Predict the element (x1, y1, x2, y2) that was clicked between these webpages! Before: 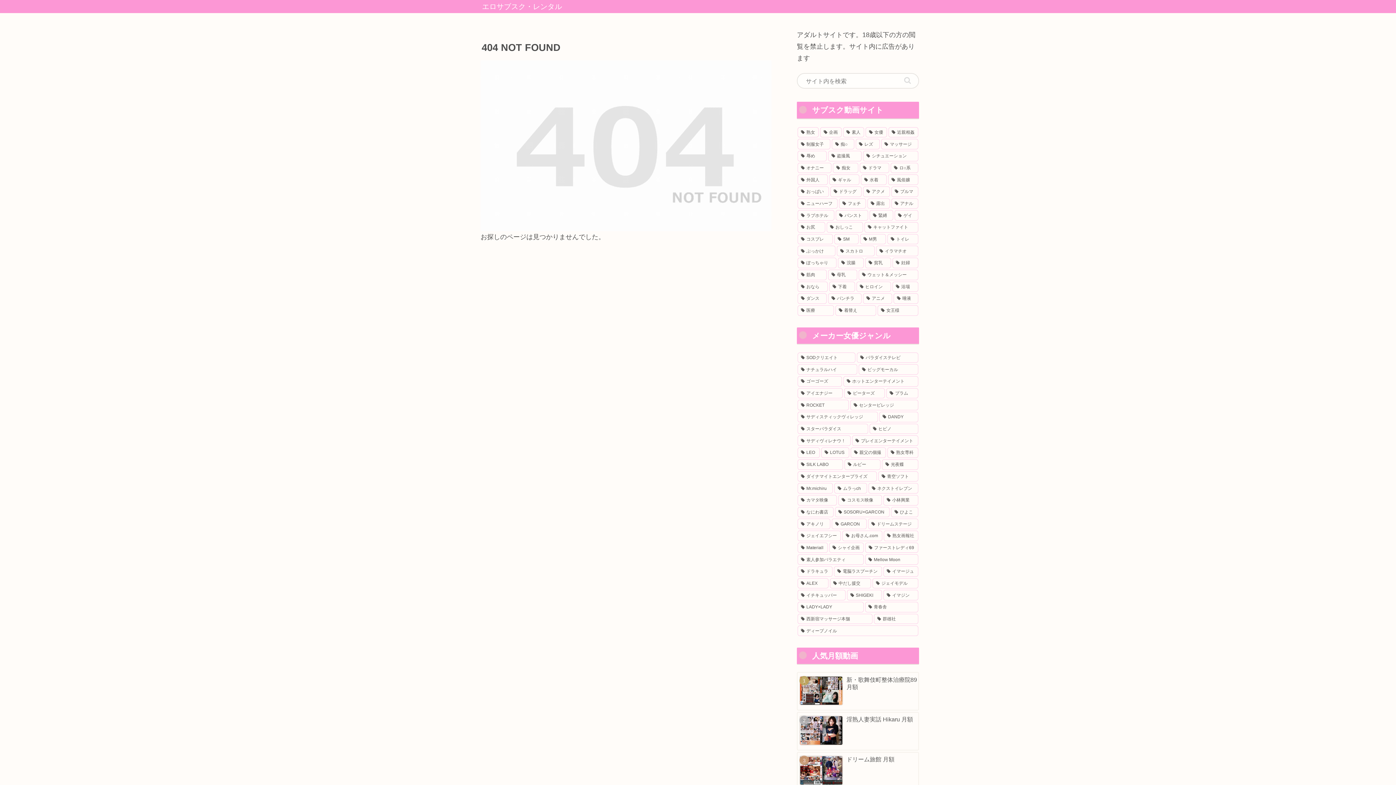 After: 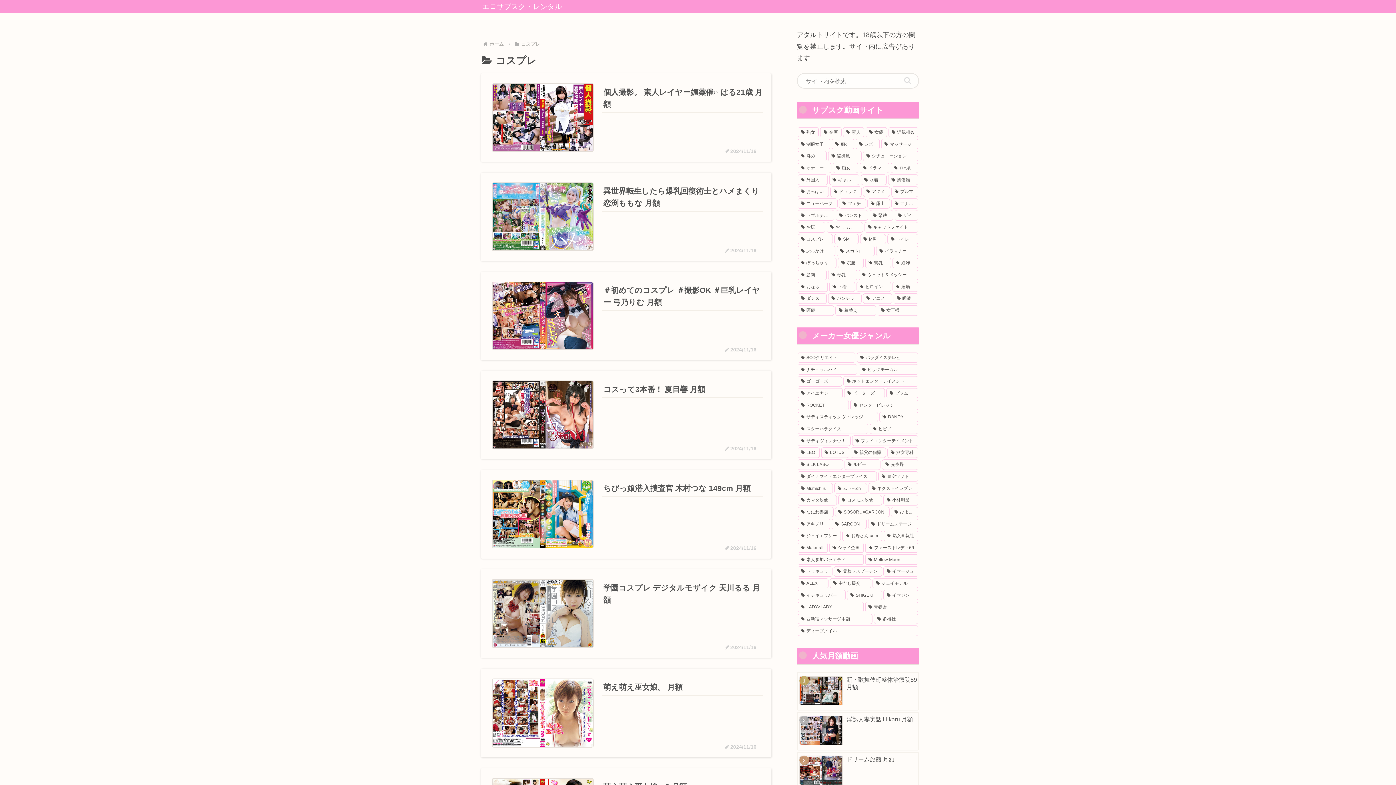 Action: label: コスプレ (68個の項目) bbox: (797, 234, 833, 244)